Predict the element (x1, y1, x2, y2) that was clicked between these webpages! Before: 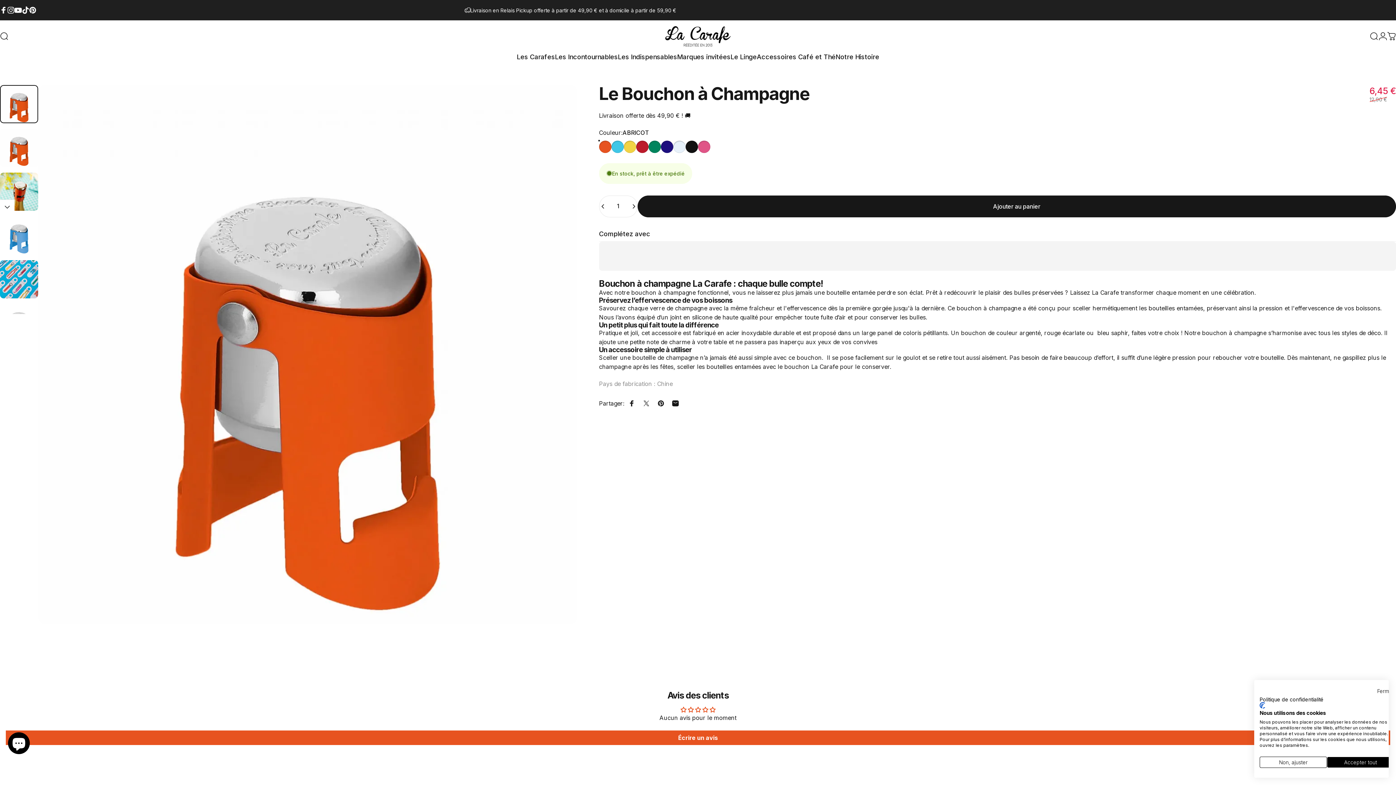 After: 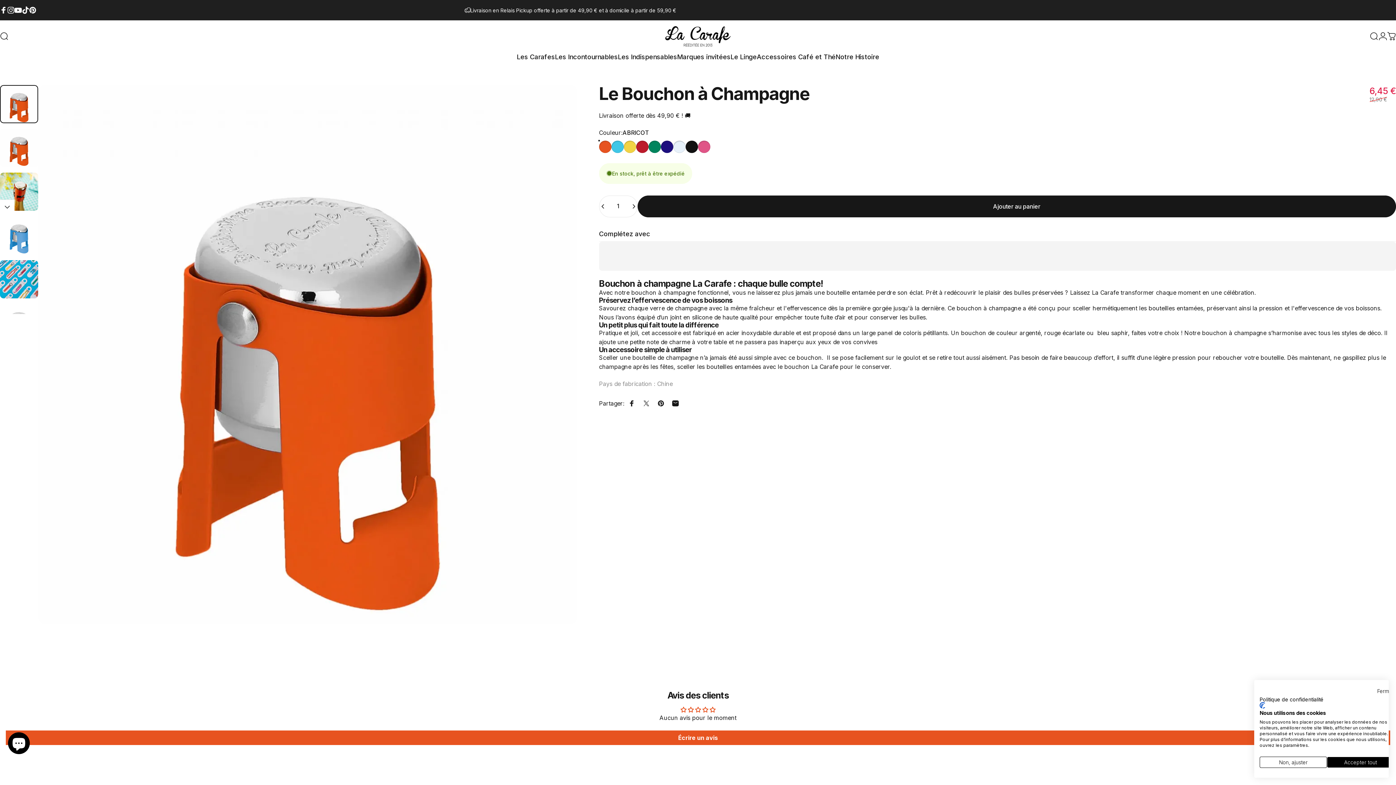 Action: bbox: (1260, 696, 1324, 702) label: Politique de confidentialité. Lien externe. S'ouvre dans un nouvel onglet ou une nouvelle fenêtre.